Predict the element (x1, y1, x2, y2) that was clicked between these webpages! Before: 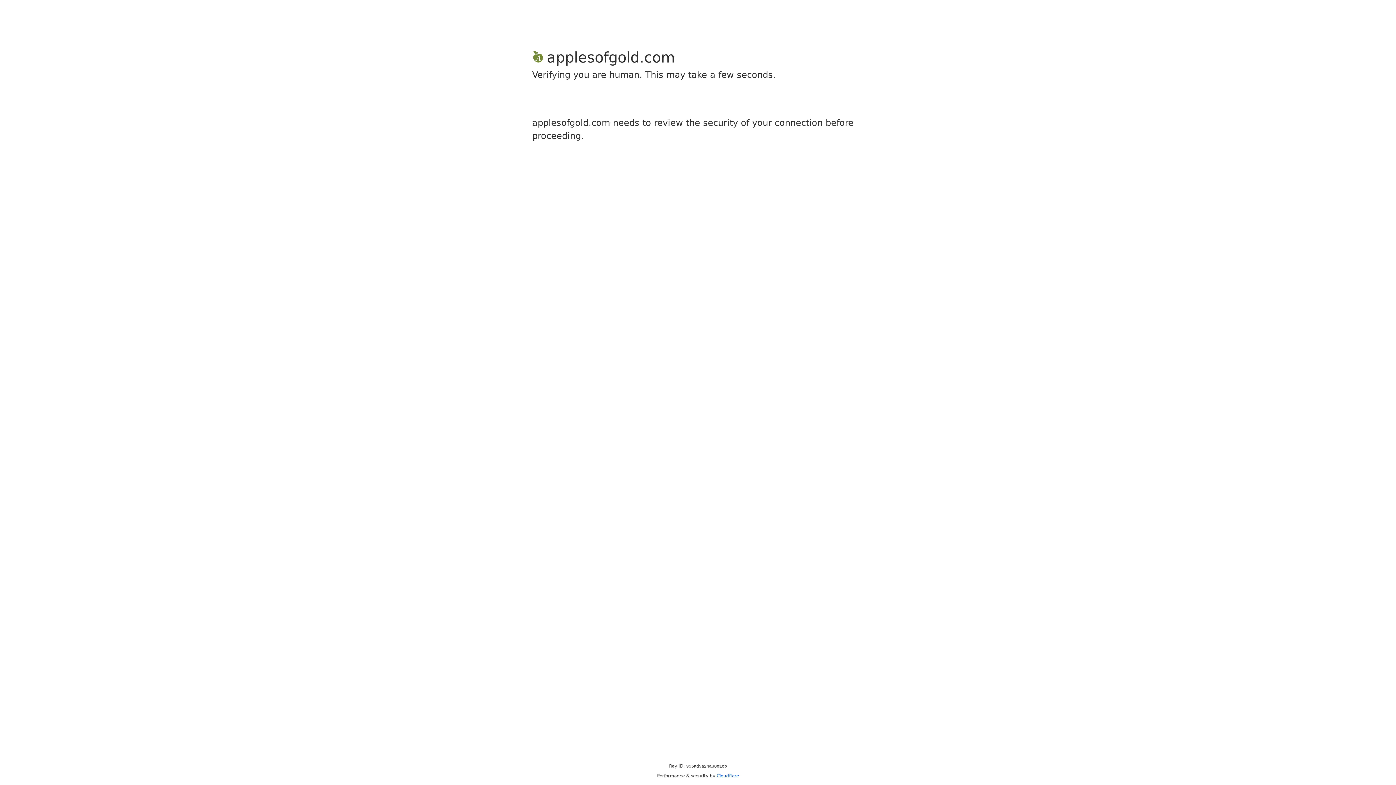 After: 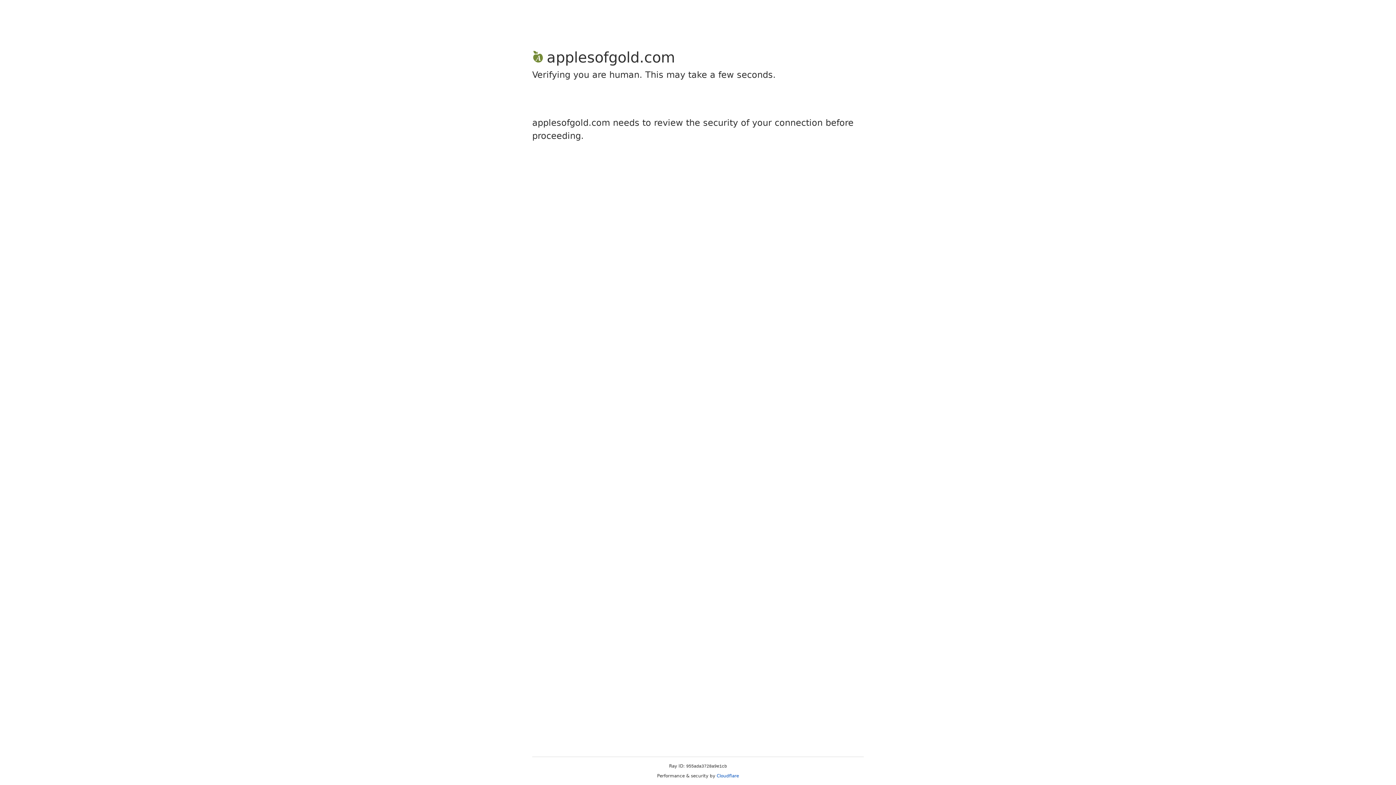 Action: label: Cloudflare bbox: (716, 773, 739, 778)